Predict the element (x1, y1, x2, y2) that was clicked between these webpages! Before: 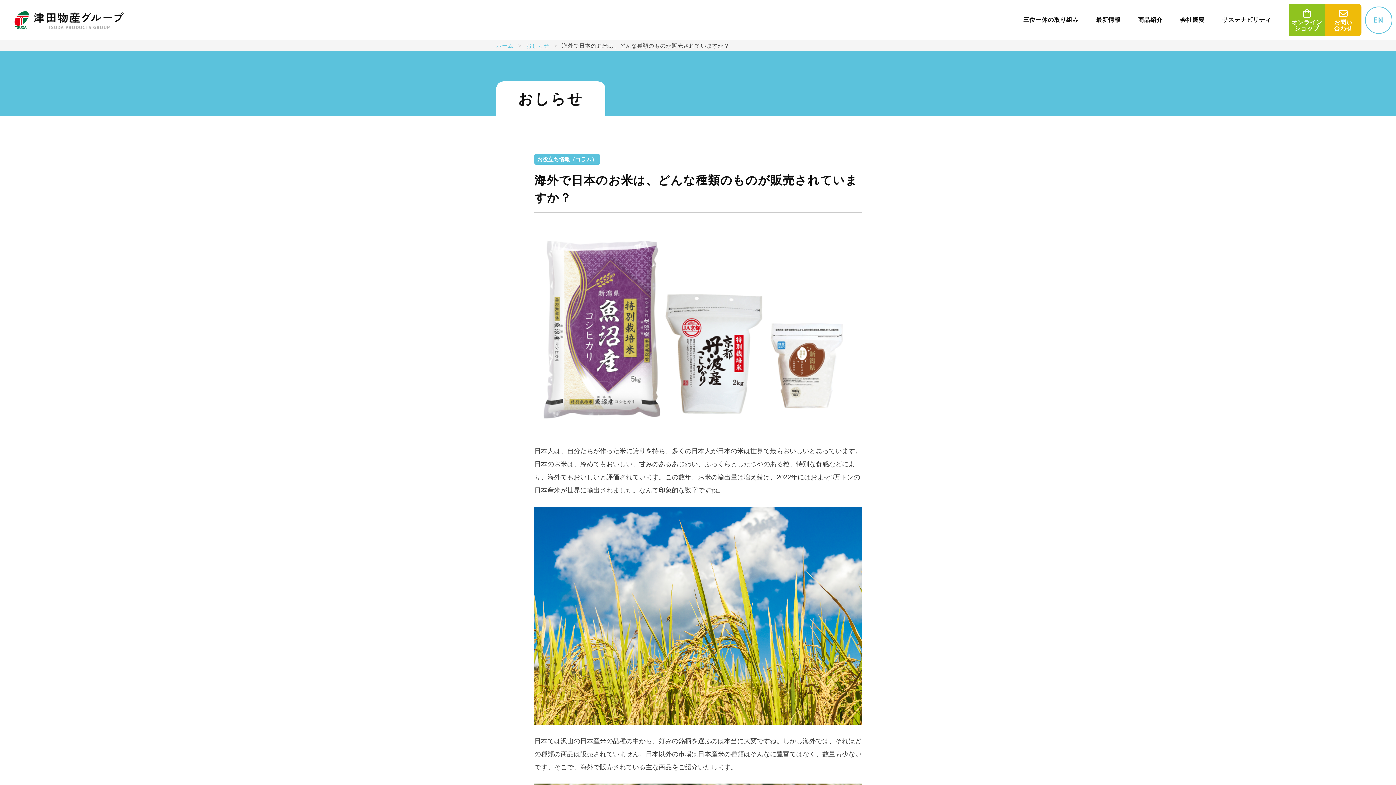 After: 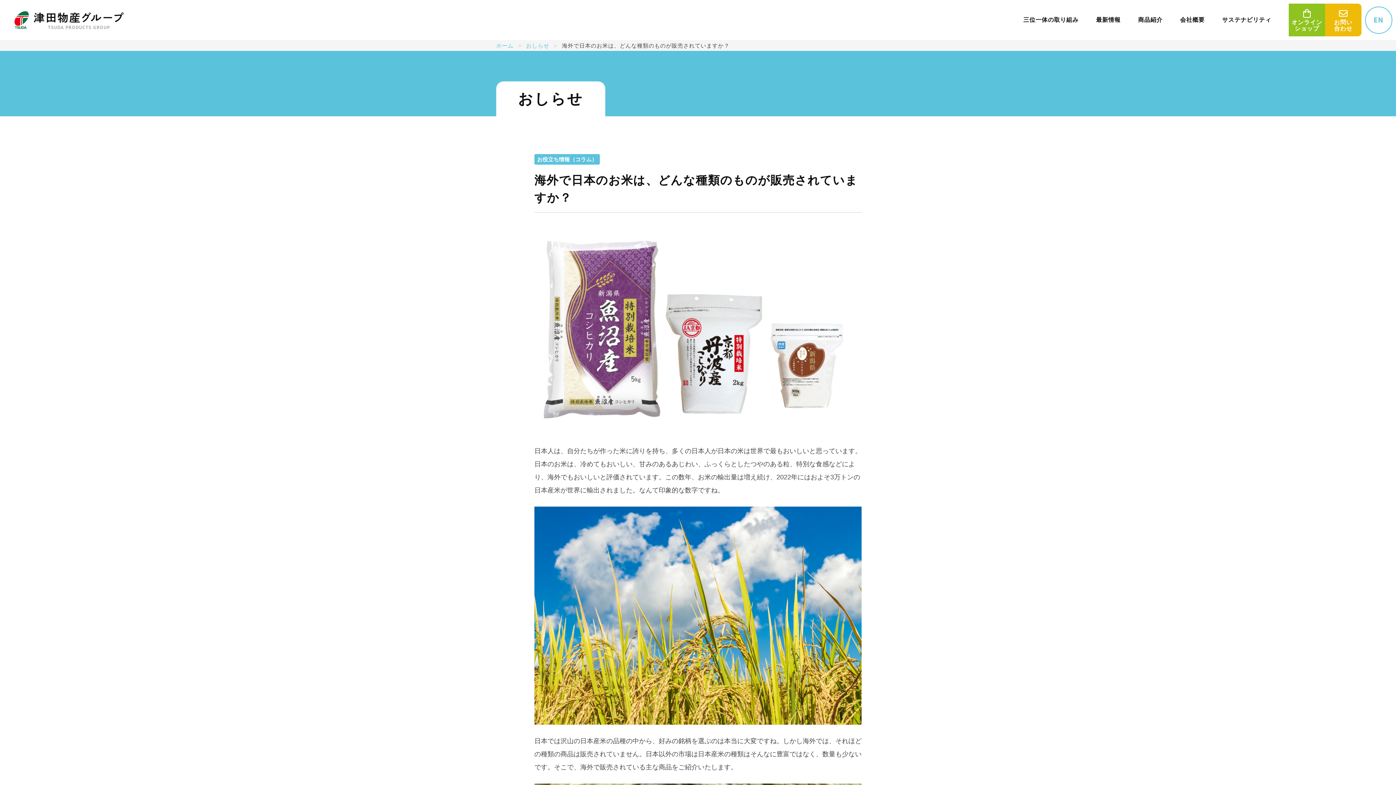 Action: bbox: (534, 154, 600, 164) label: お役立ち情報（コラム）